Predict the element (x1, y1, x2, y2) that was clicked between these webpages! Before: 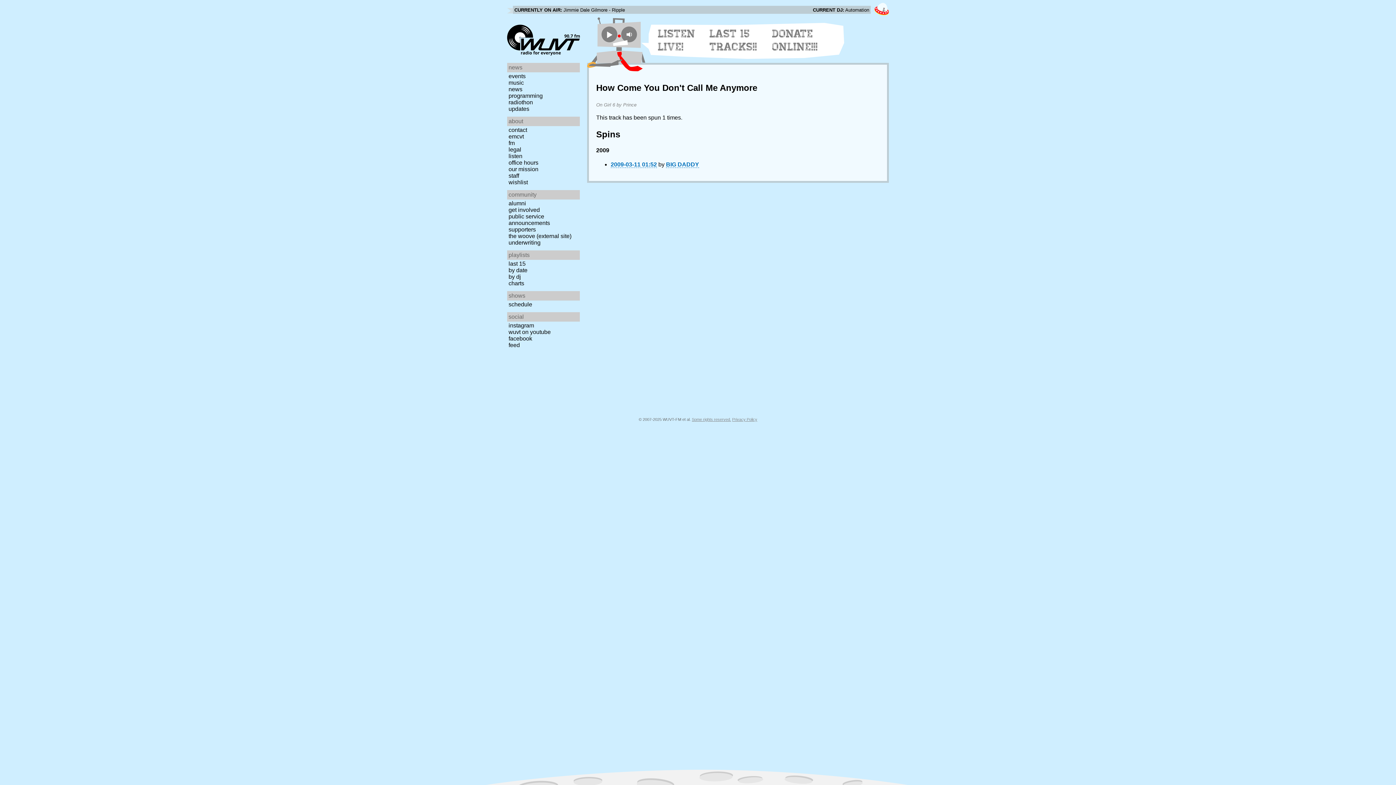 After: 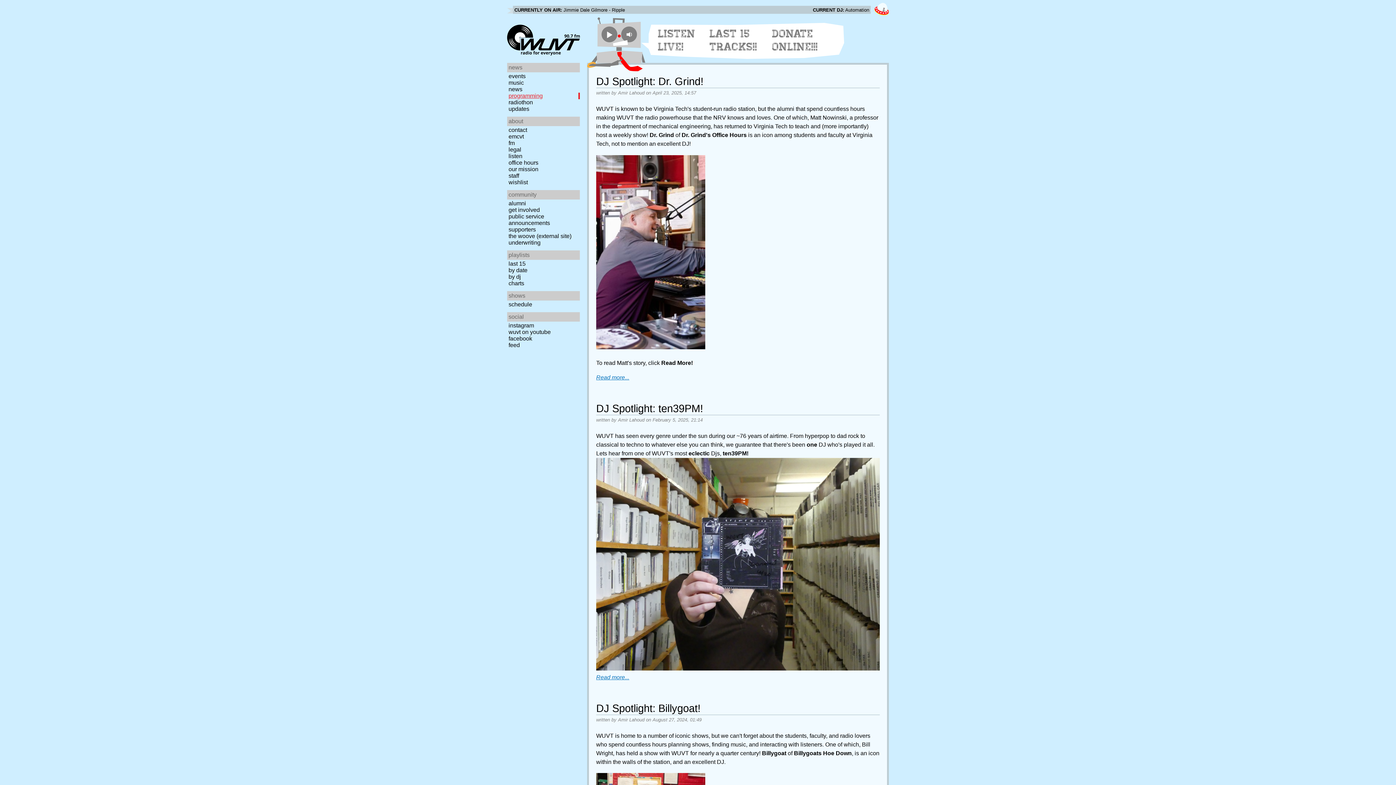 Action: label: programming bbox: (507, 92, 582, 99)